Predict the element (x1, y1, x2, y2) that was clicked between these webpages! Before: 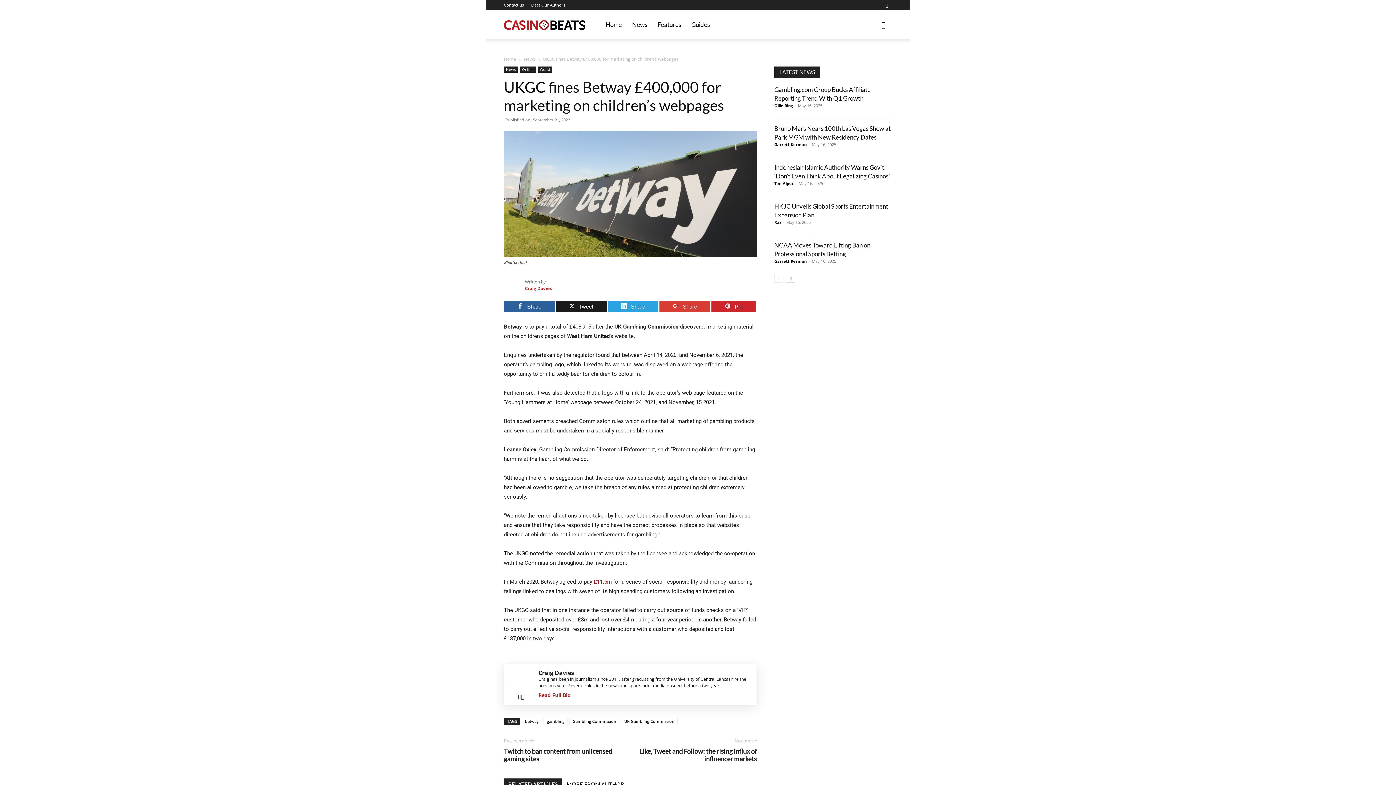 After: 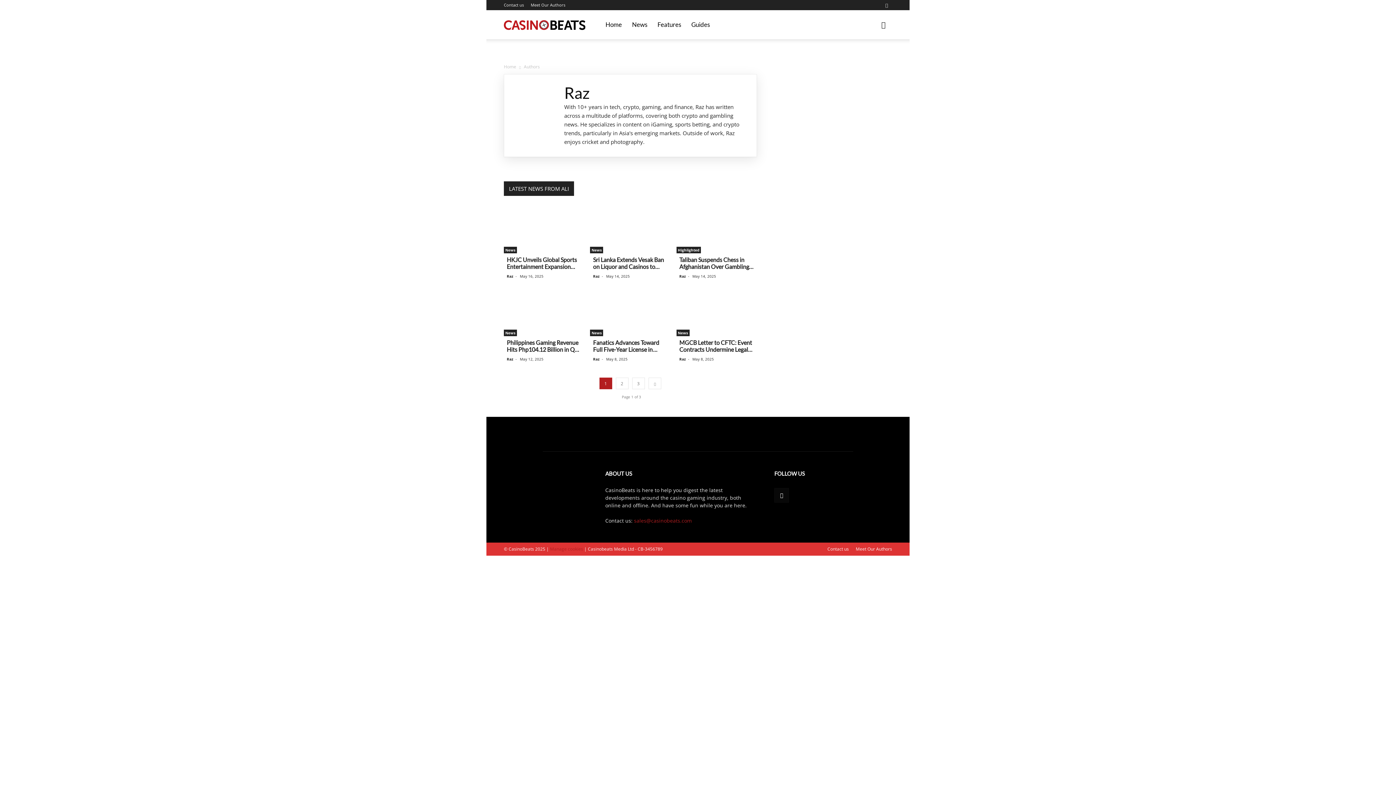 Action: bbox: (774, 219, 781, 225) label: Raz